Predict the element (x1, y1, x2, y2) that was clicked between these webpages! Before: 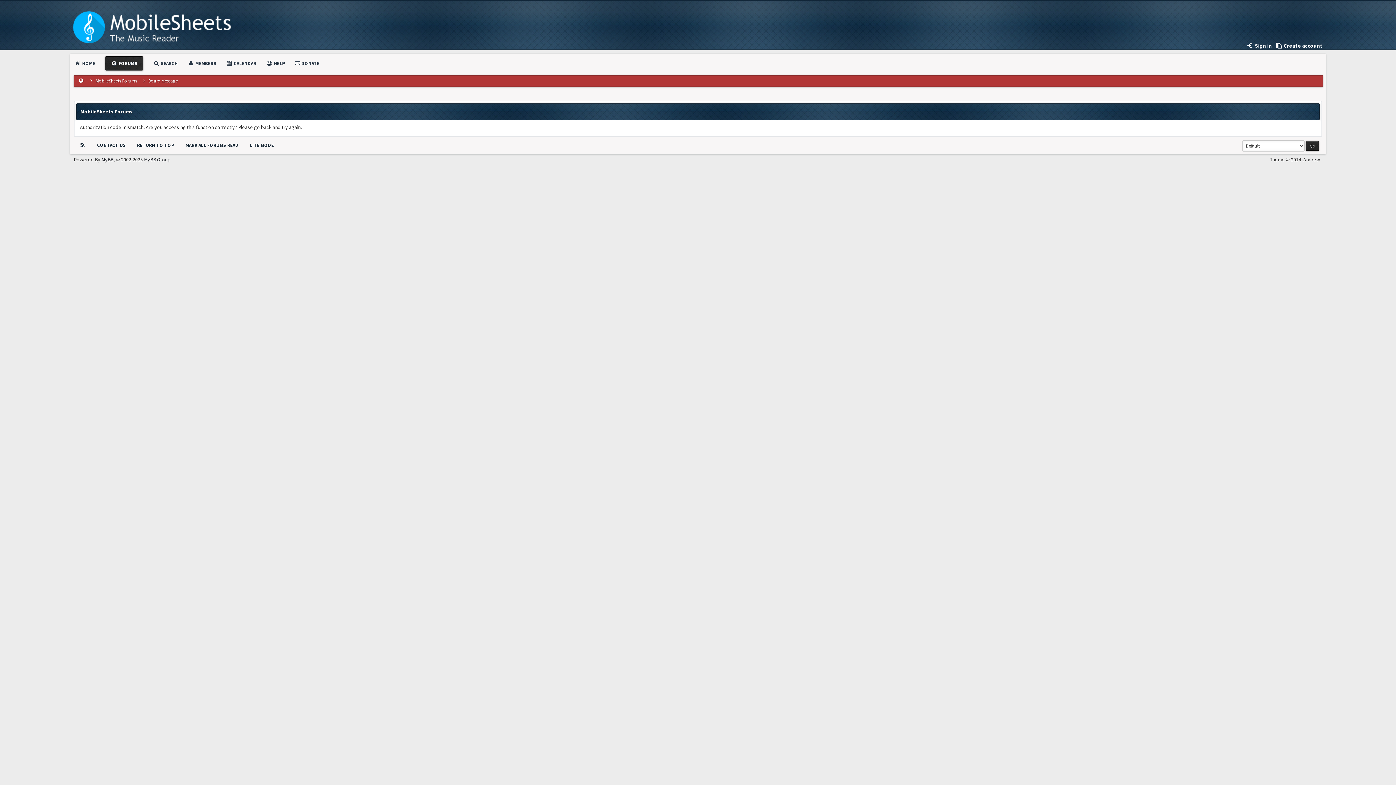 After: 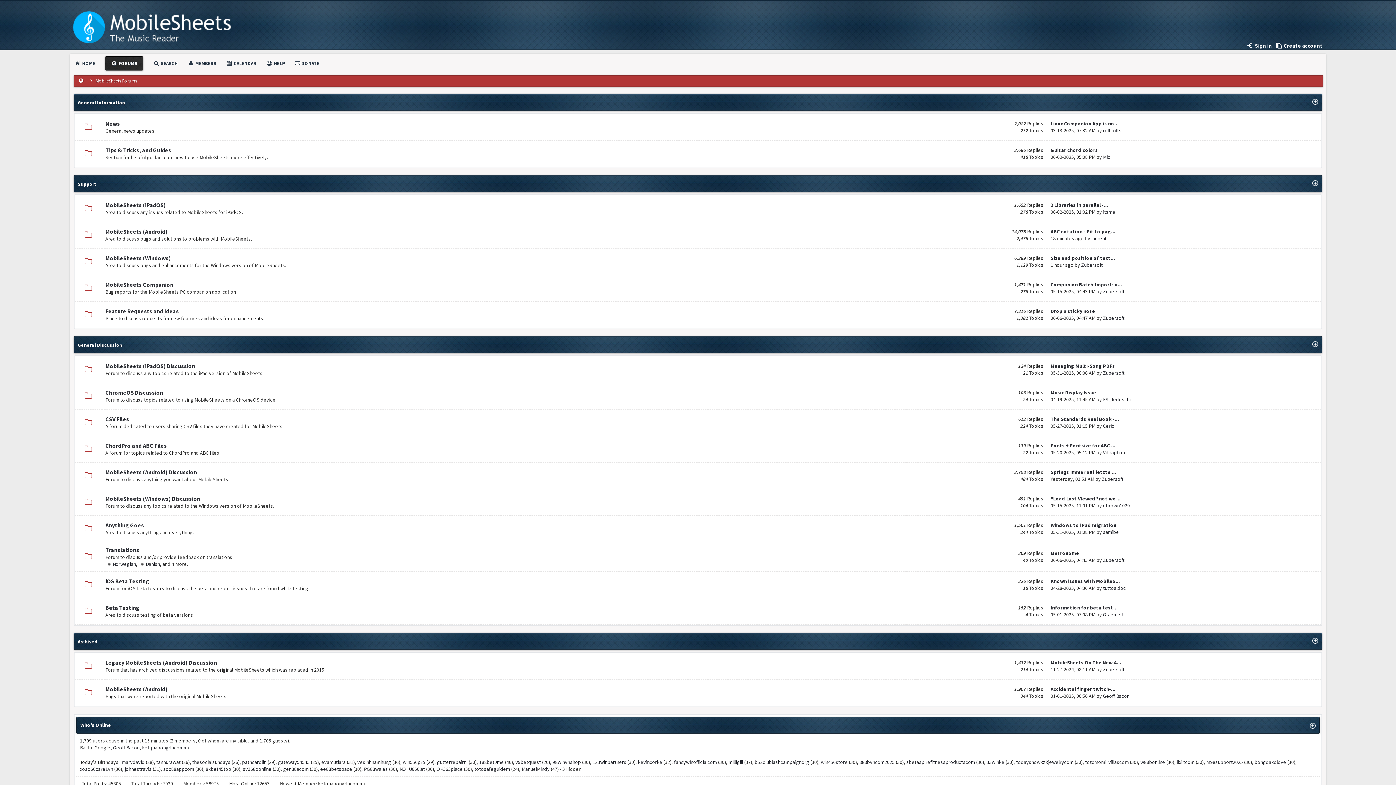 Action: bbox: (77, 77, 84, 84)